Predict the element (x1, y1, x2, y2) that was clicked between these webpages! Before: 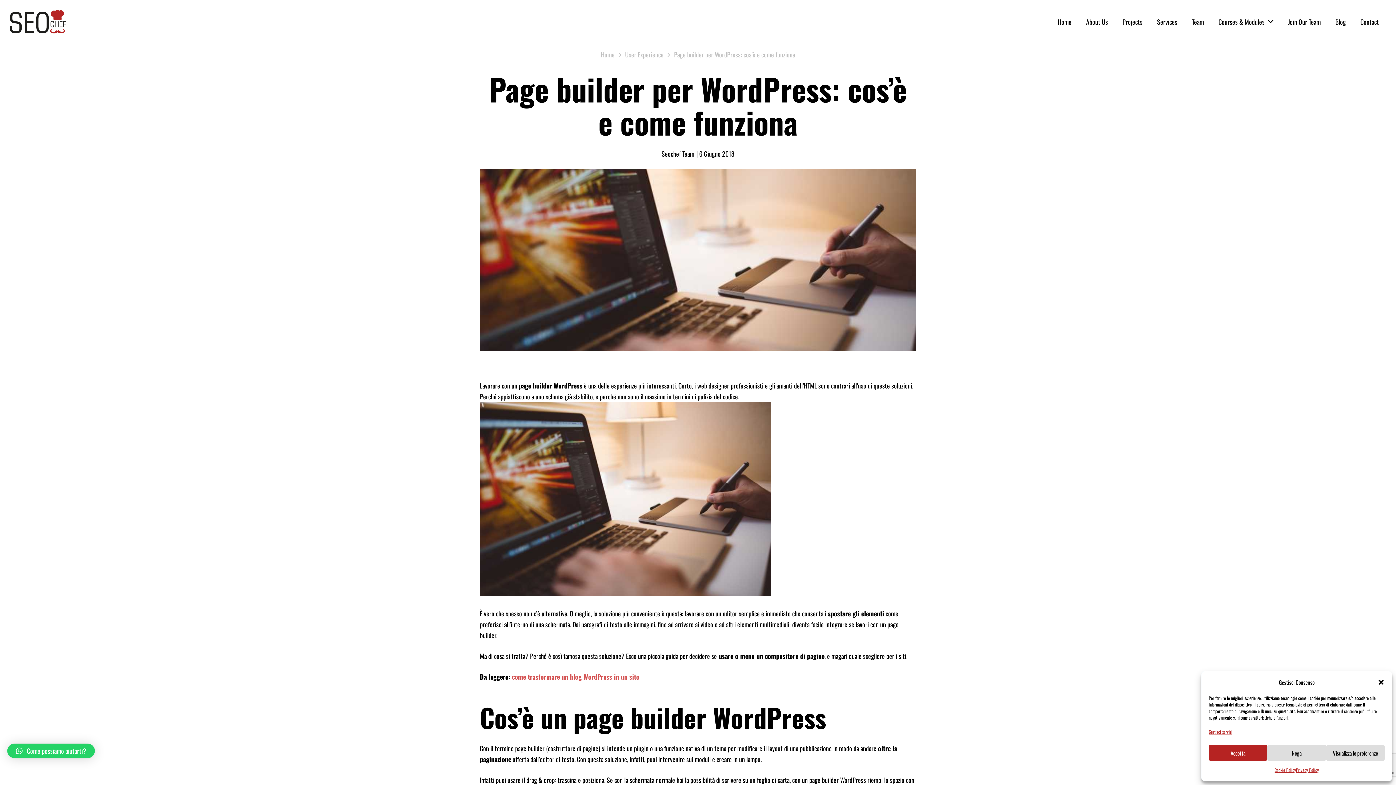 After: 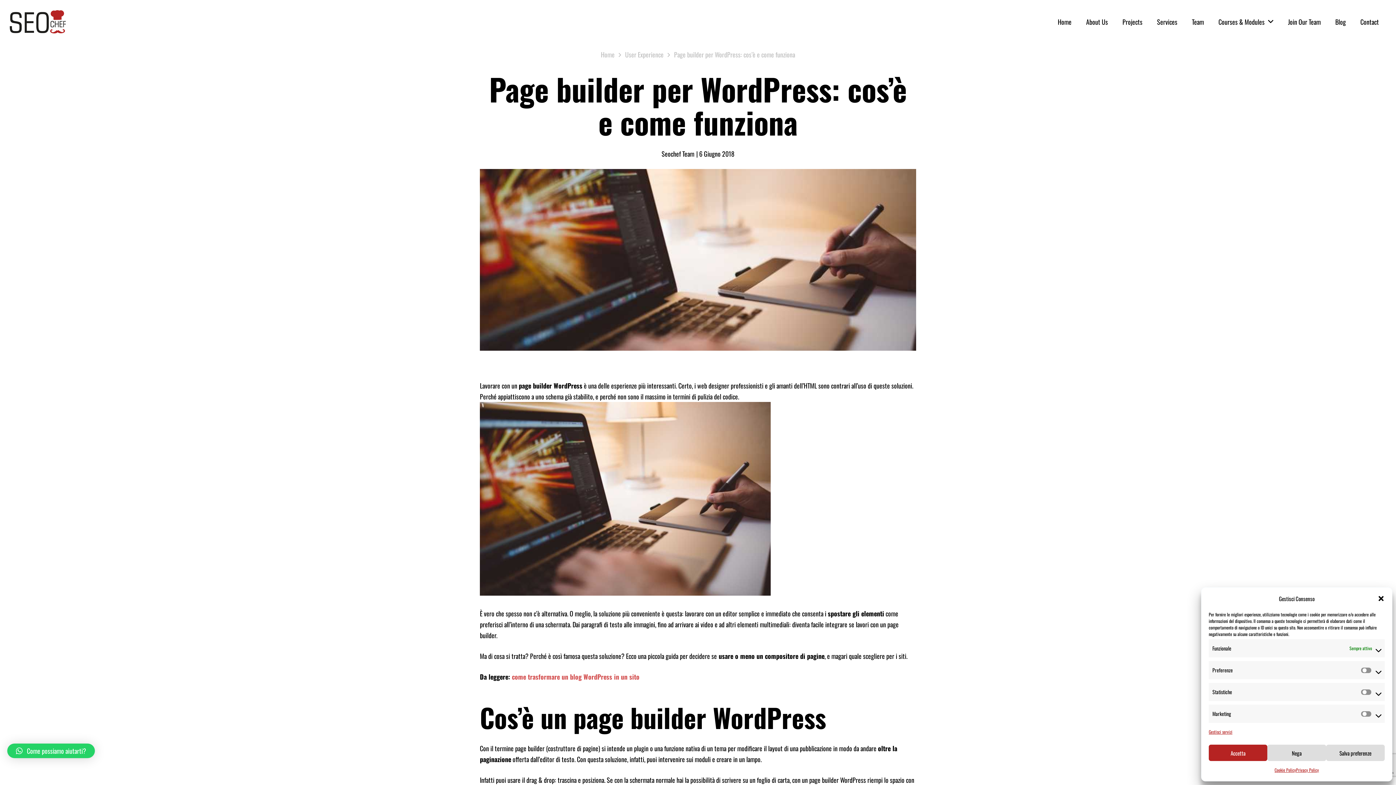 Action: bbox: (1326, 745, 1385, 761) label: Visualizza le preferenze